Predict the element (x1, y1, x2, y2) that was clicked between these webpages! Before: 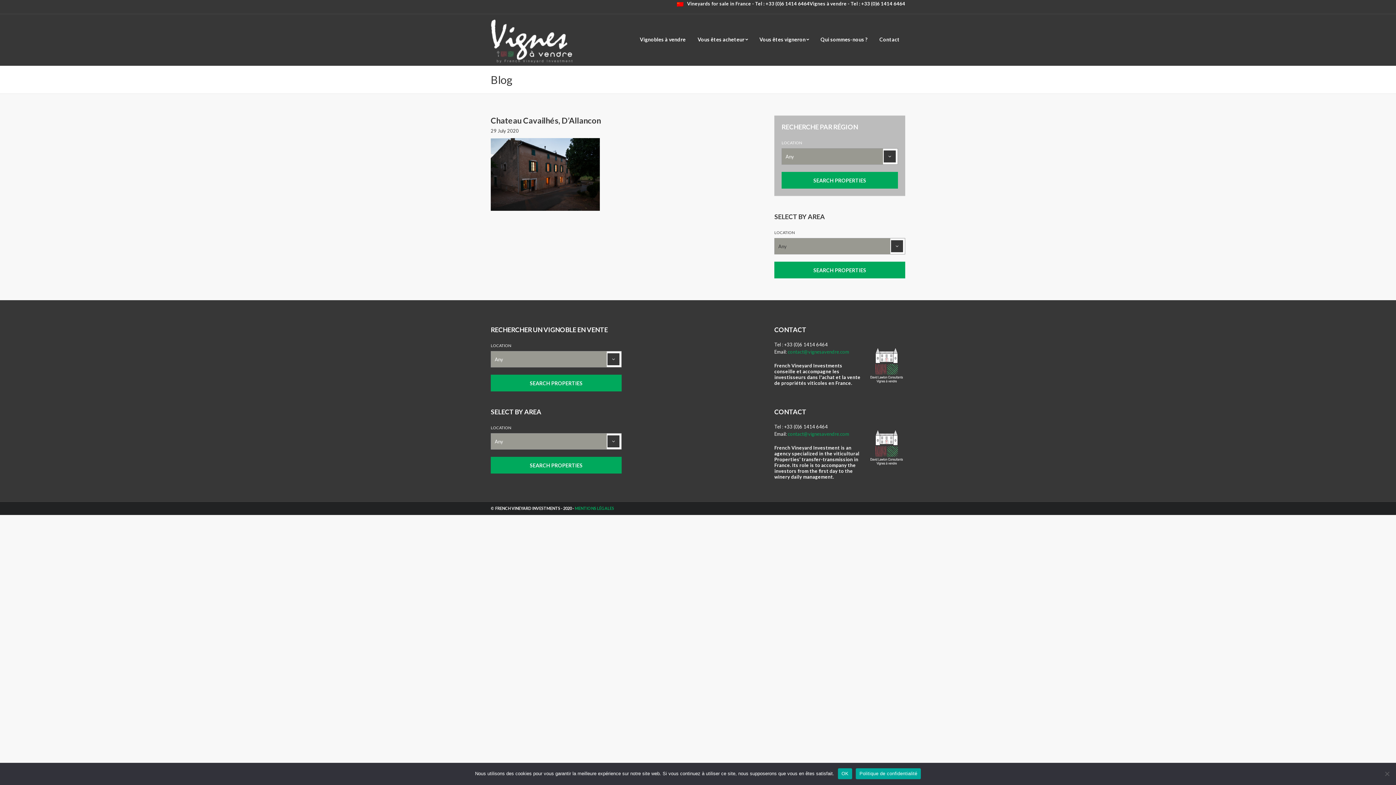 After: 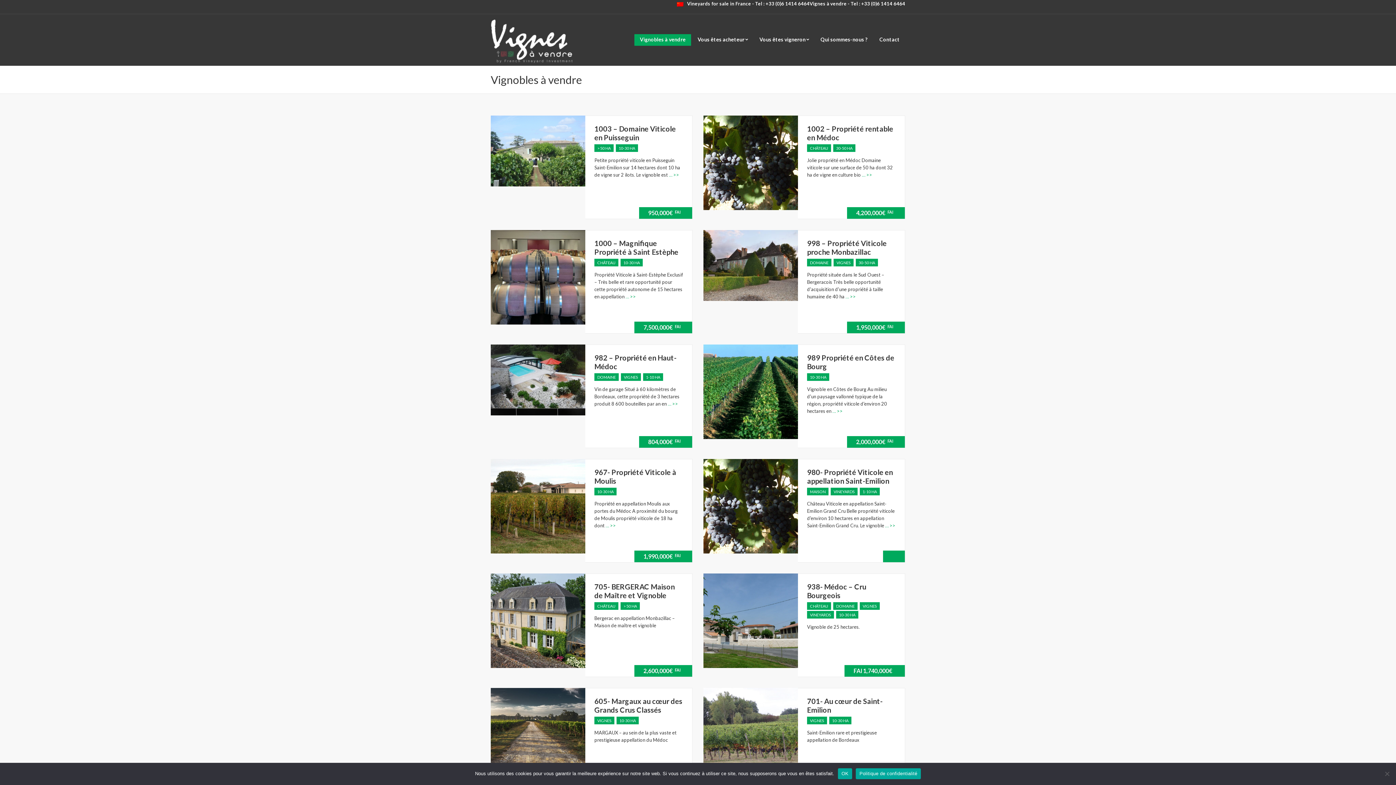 Action: bbox: (634, 34, 691, 45) label: Vignobles à vendre